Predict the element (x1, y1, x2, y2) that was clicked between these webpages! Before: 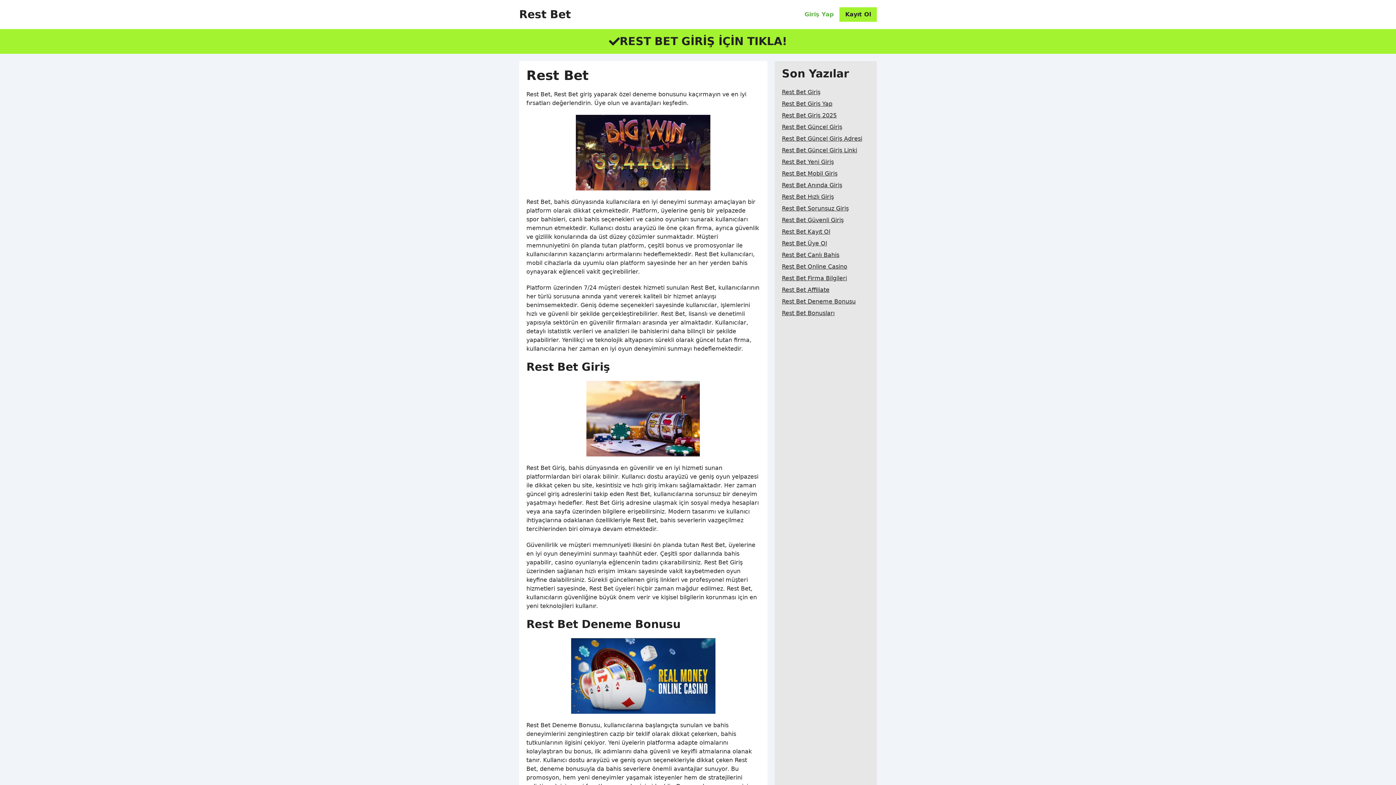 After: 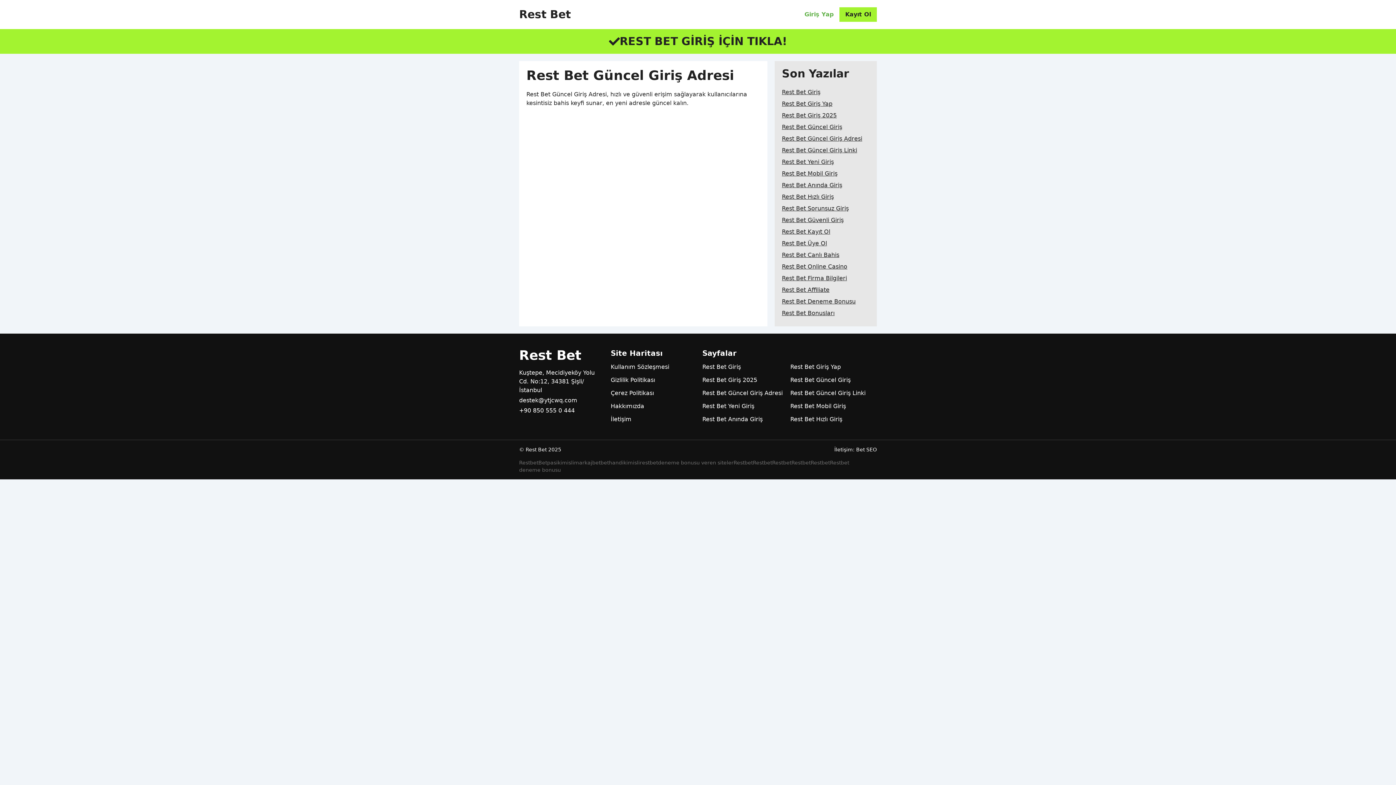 Action: bbox: (782, 133, 862, 144) label: Rest Bet Güncel Giriş Adresi